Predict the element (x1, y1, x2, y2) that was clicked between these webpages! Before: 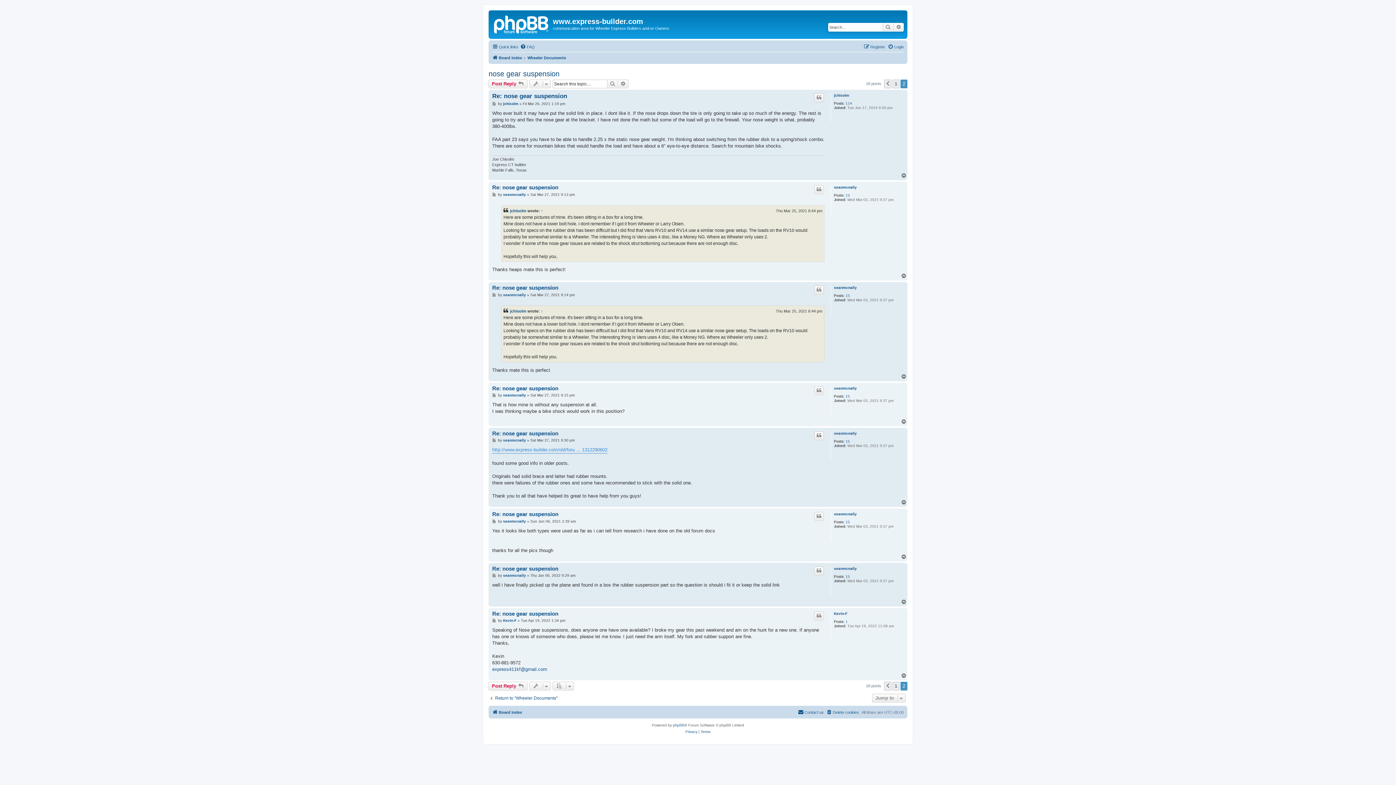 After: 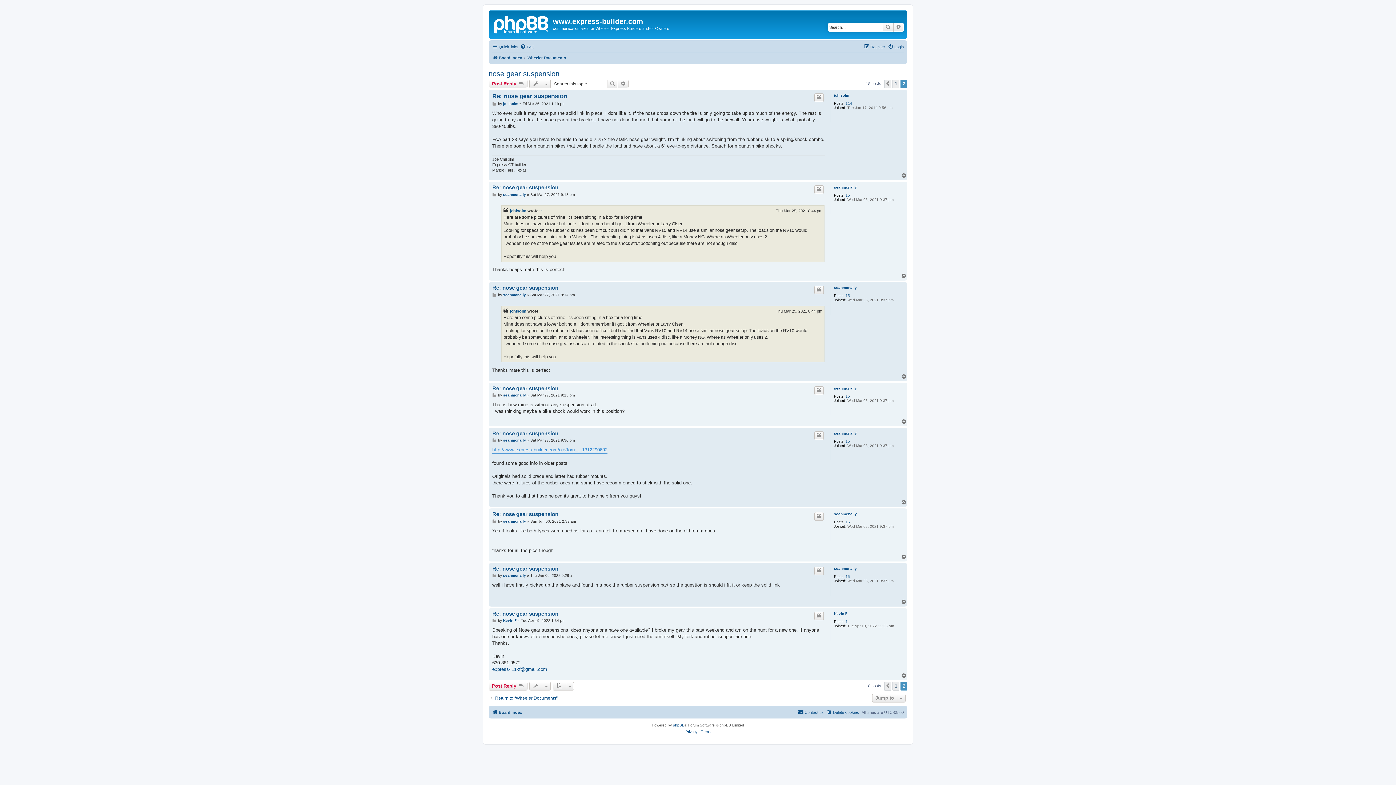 Action: bbox: (901, 273, 907, 279) label: Top